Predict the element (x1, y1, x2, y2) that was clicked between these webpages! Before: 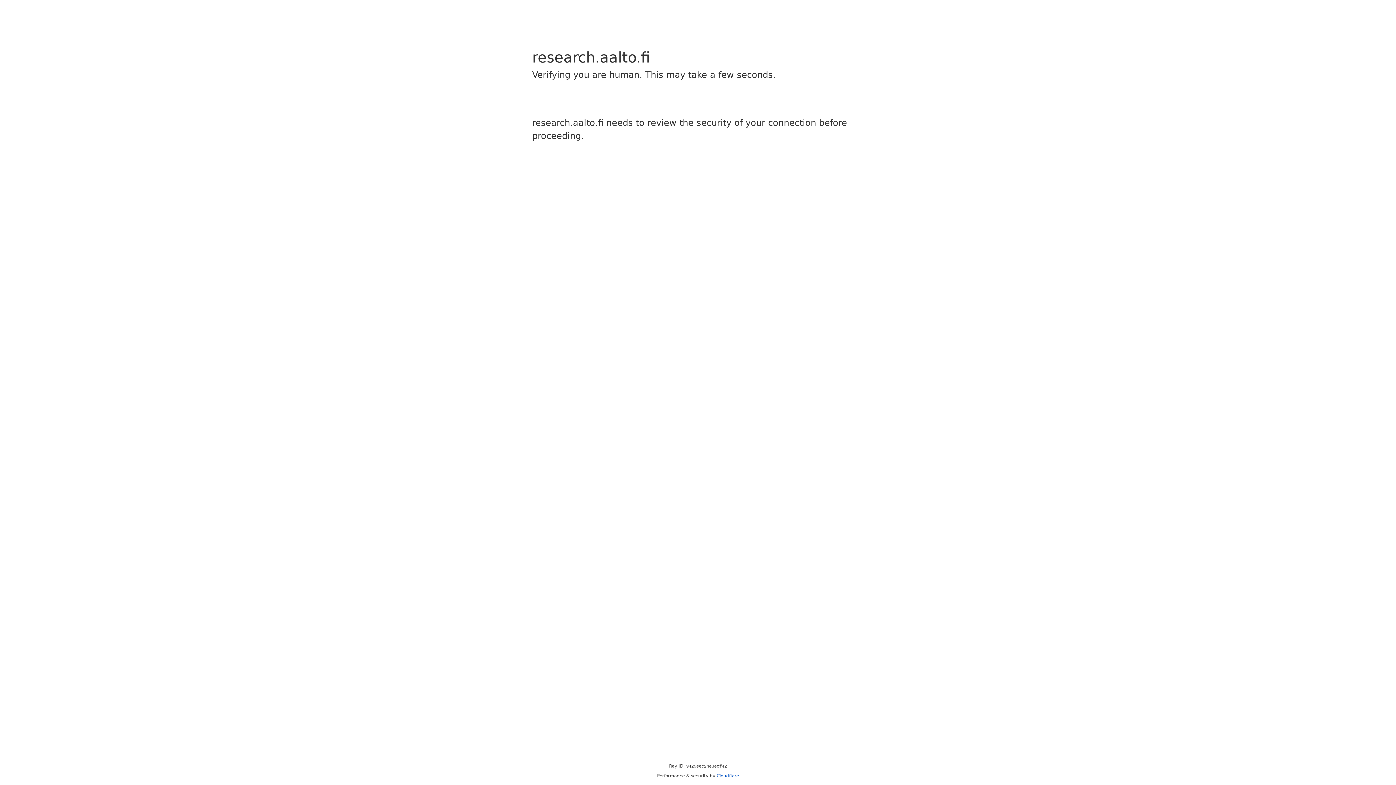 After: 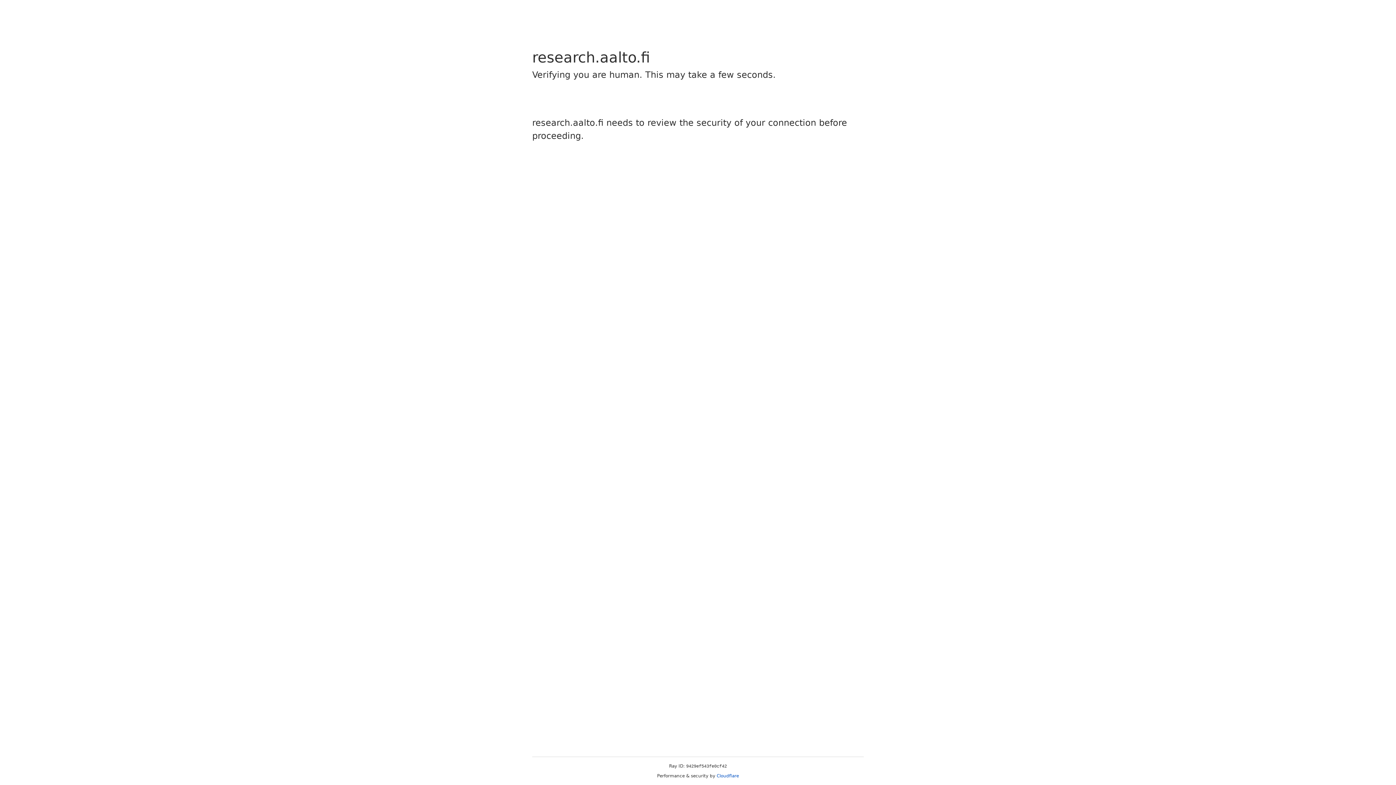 Action: bbox: (716, 773, 739, 778) label: Cloudflare